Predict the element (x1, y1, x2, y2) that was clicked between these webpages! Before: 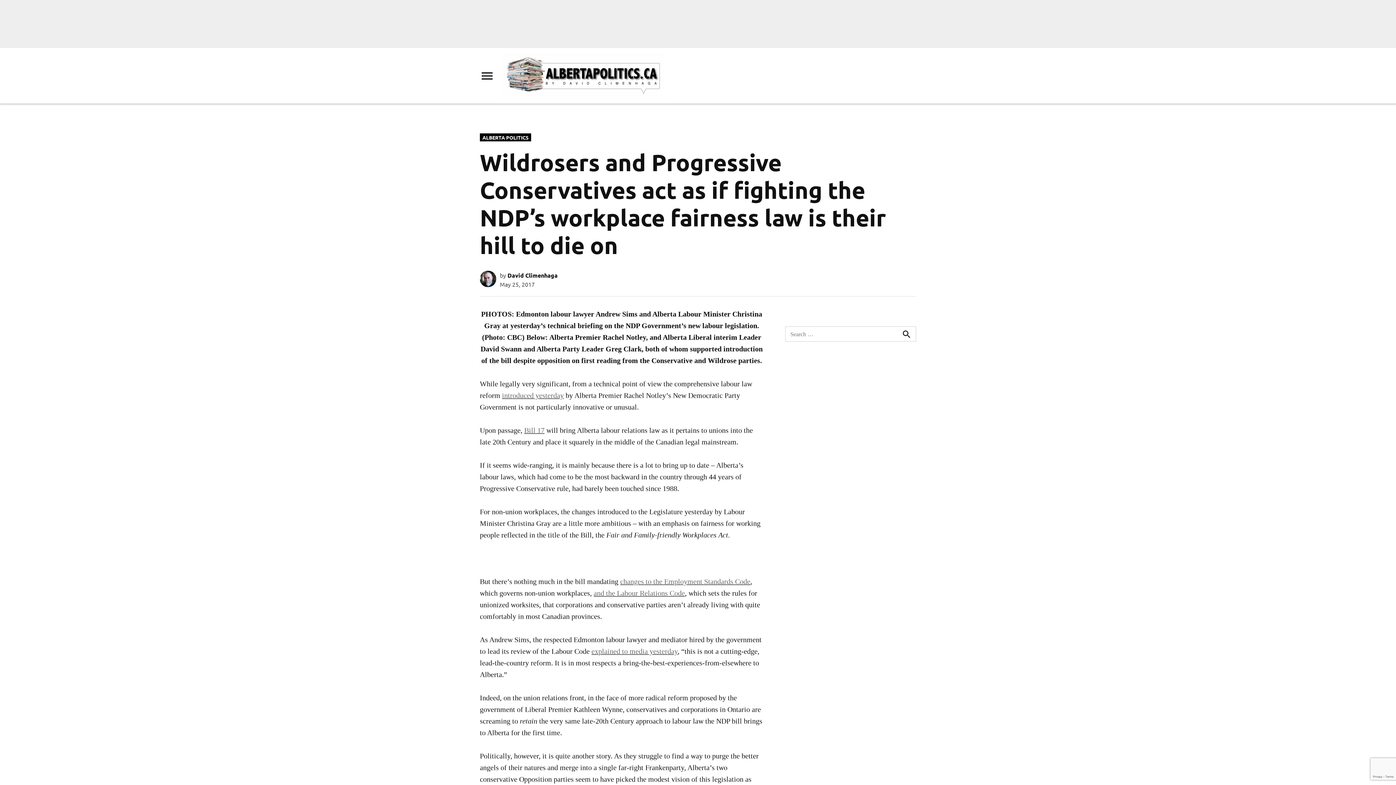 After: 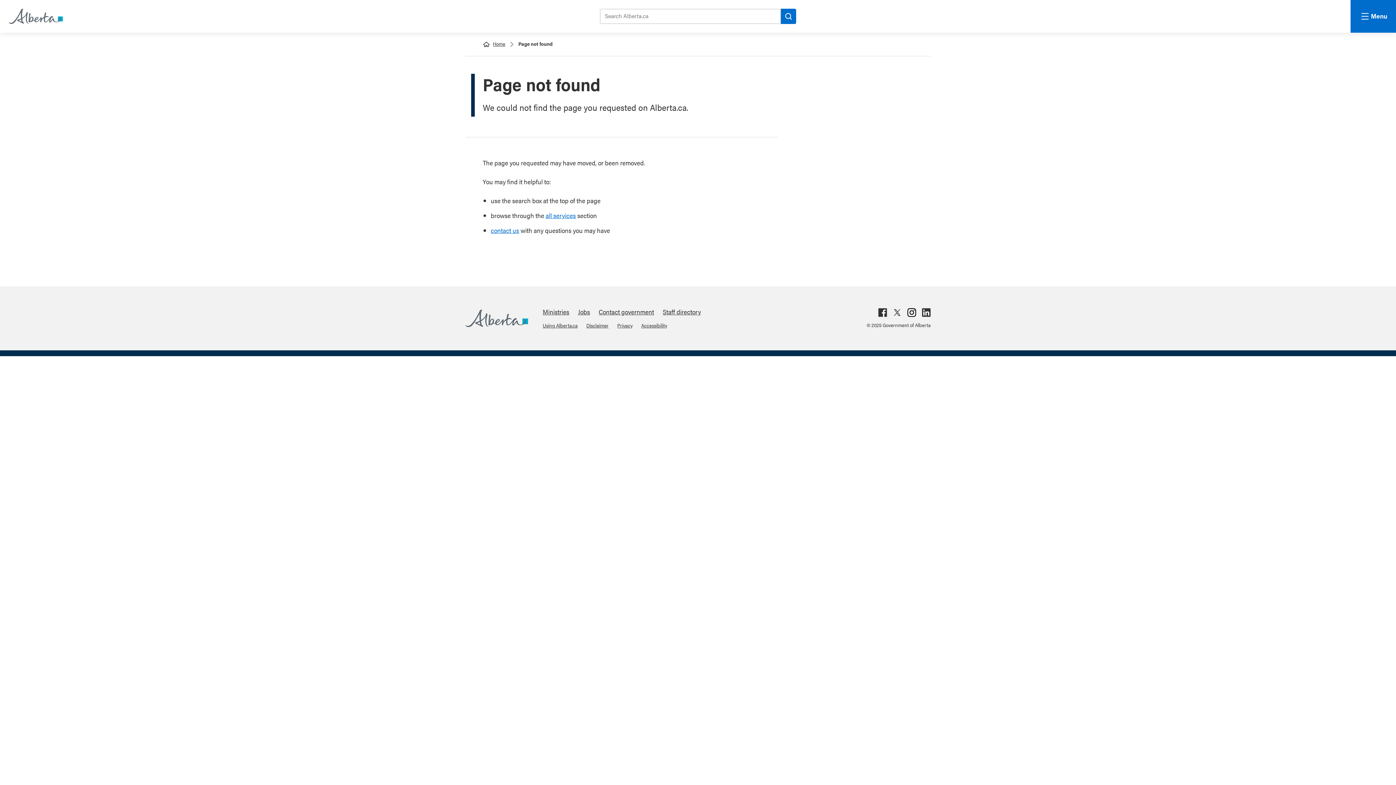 Action: label: introduced yesterday bbox: (502, 391, 564, 399)